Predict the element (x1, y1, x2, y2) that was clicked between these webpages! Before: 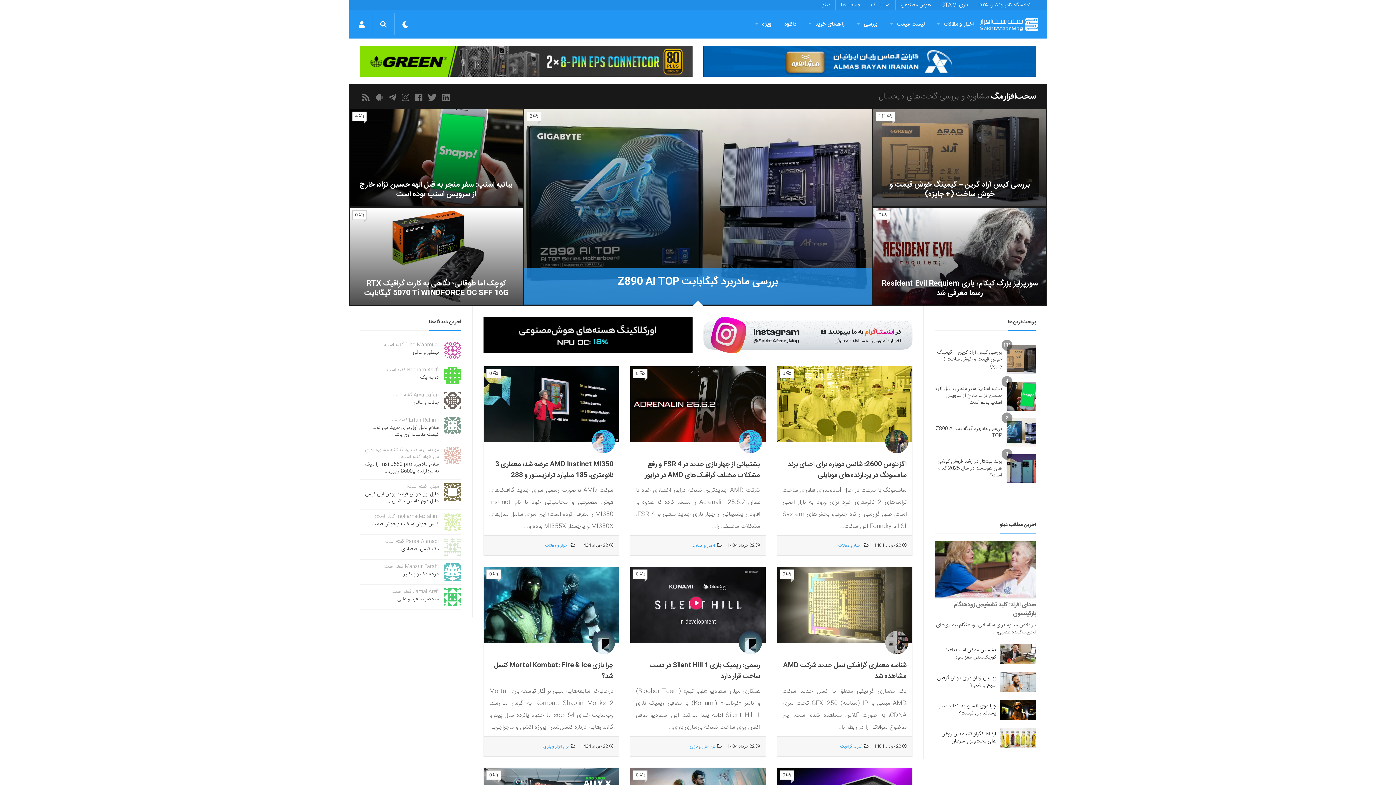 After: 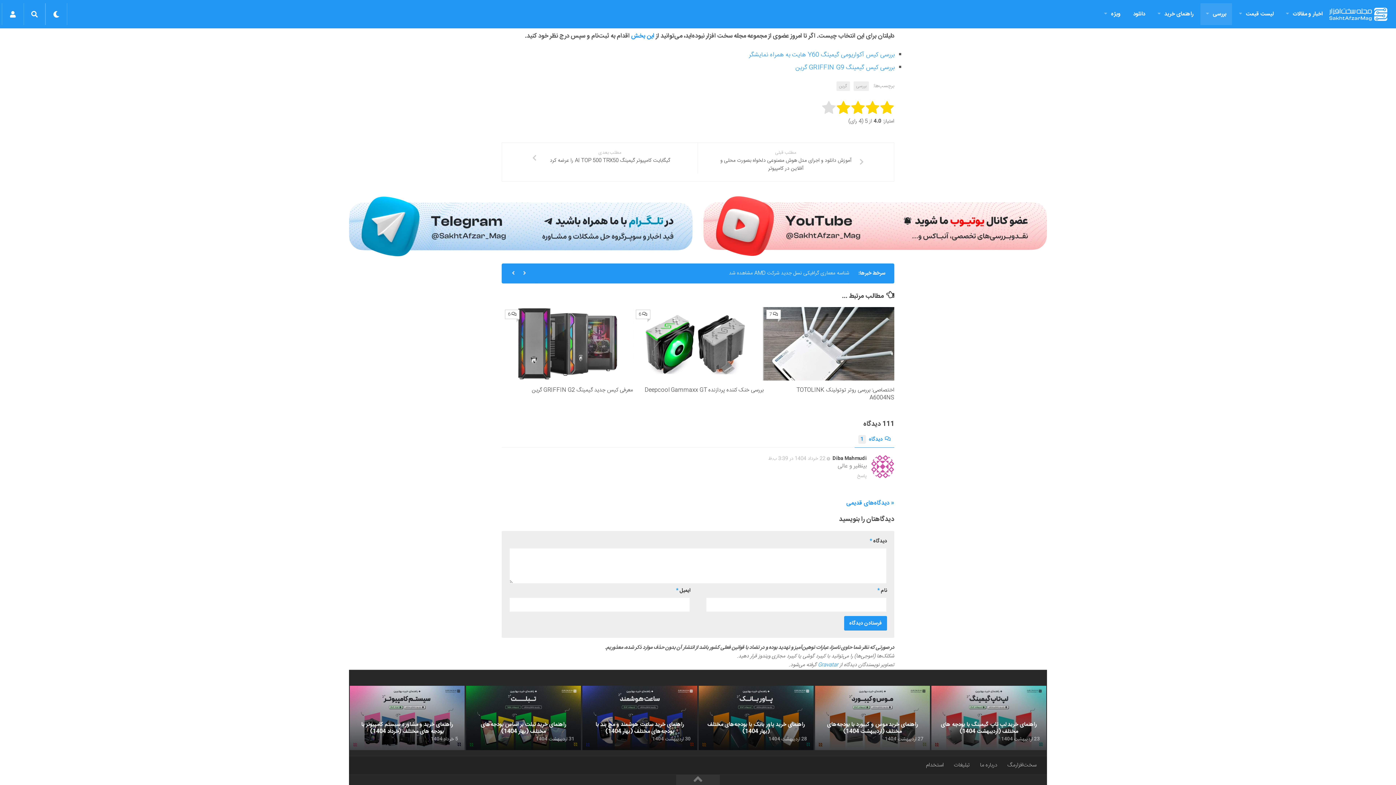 Action: bbox: (444, 341, 461, 359)